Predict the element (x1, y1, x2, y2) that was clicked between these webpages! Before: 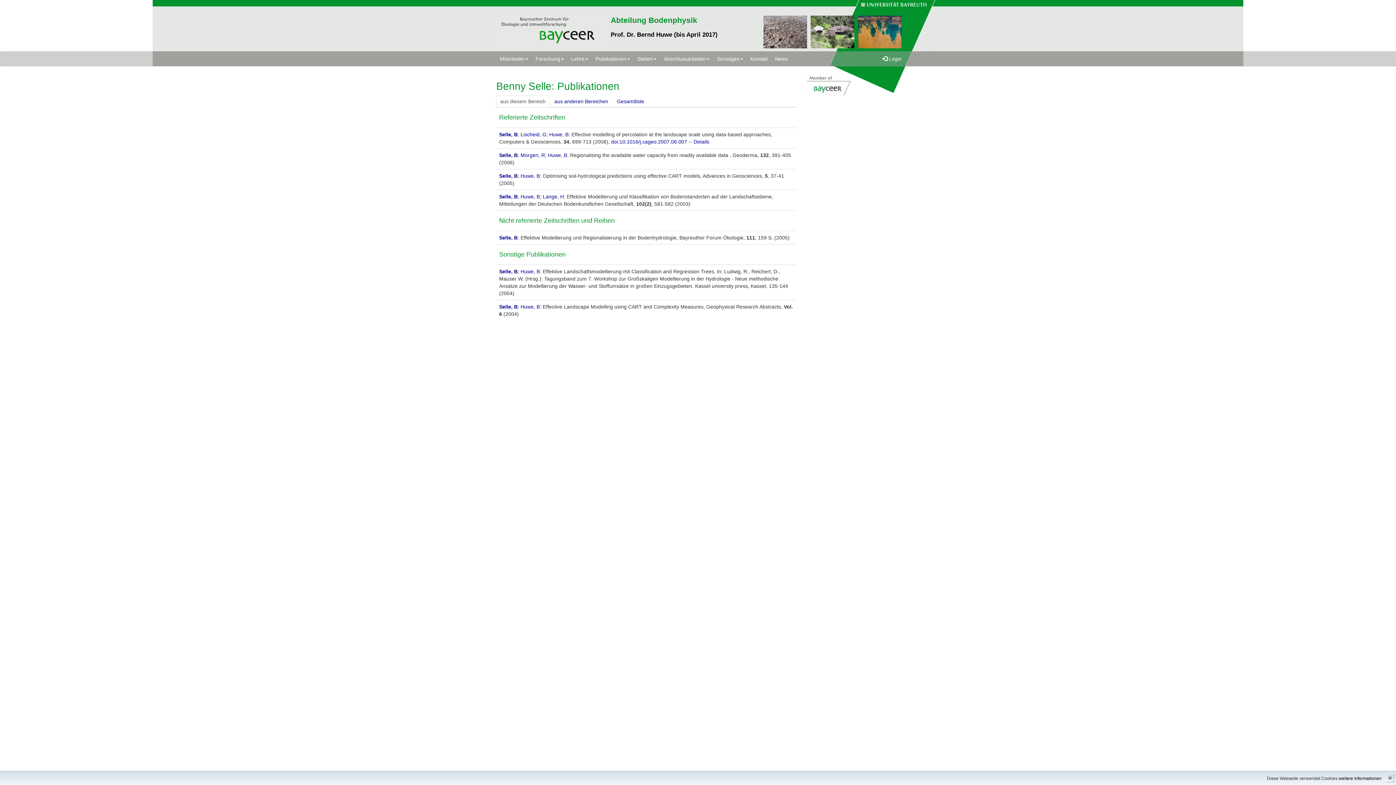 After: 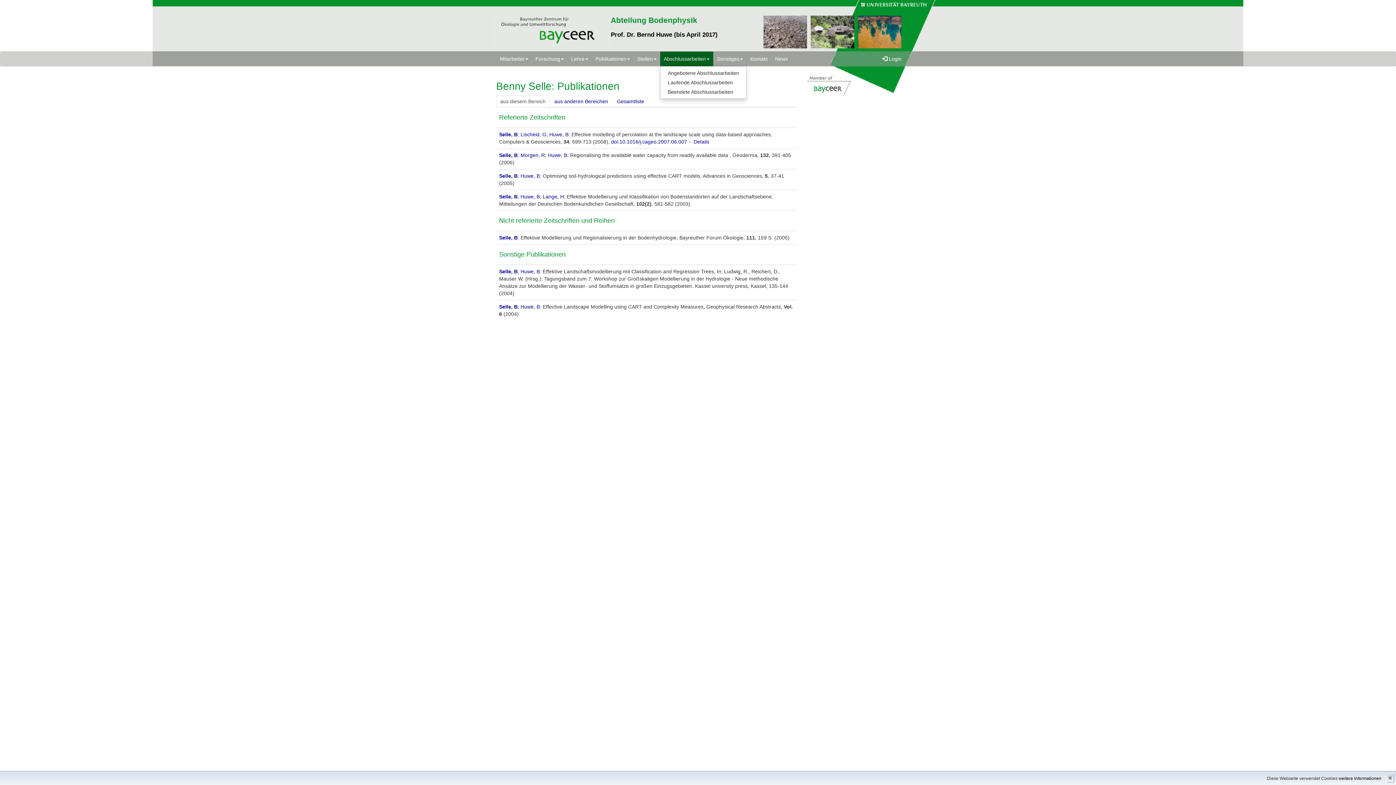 Action: bbox: (660, 51, 713, 66) label: Abschlussarbeiten